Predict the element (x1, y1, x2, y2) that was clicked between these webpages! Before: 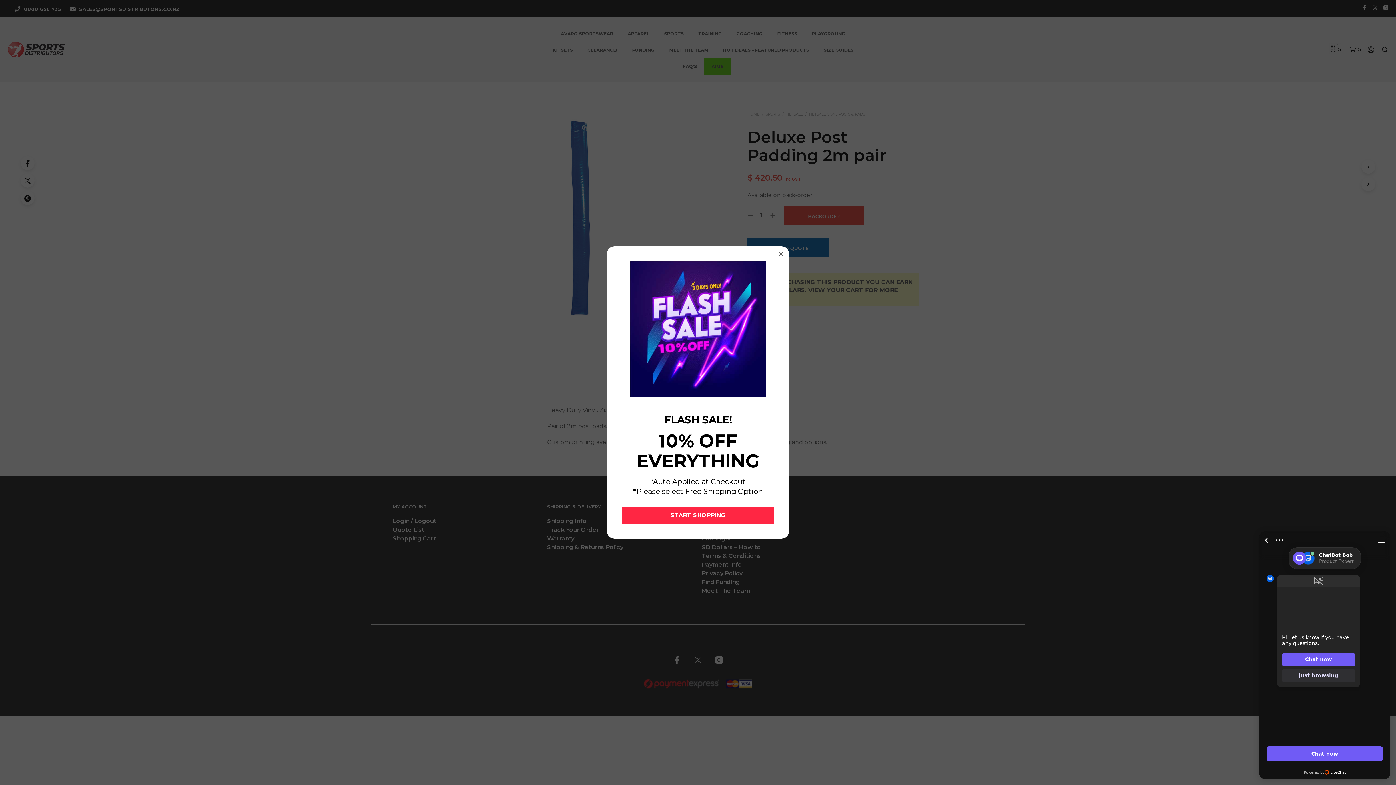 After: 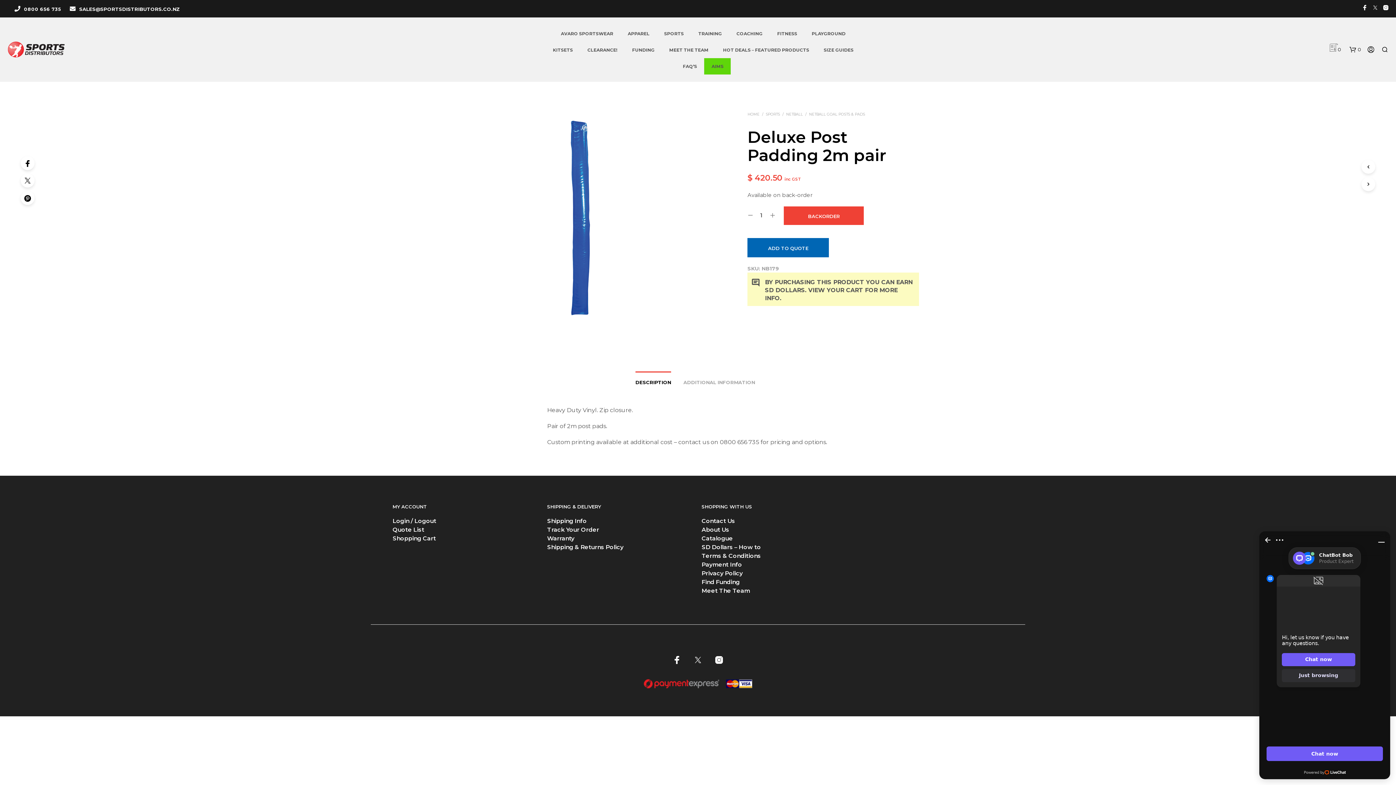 Action: bbox: (621, 506, 774, 524) label: START SHOPPING